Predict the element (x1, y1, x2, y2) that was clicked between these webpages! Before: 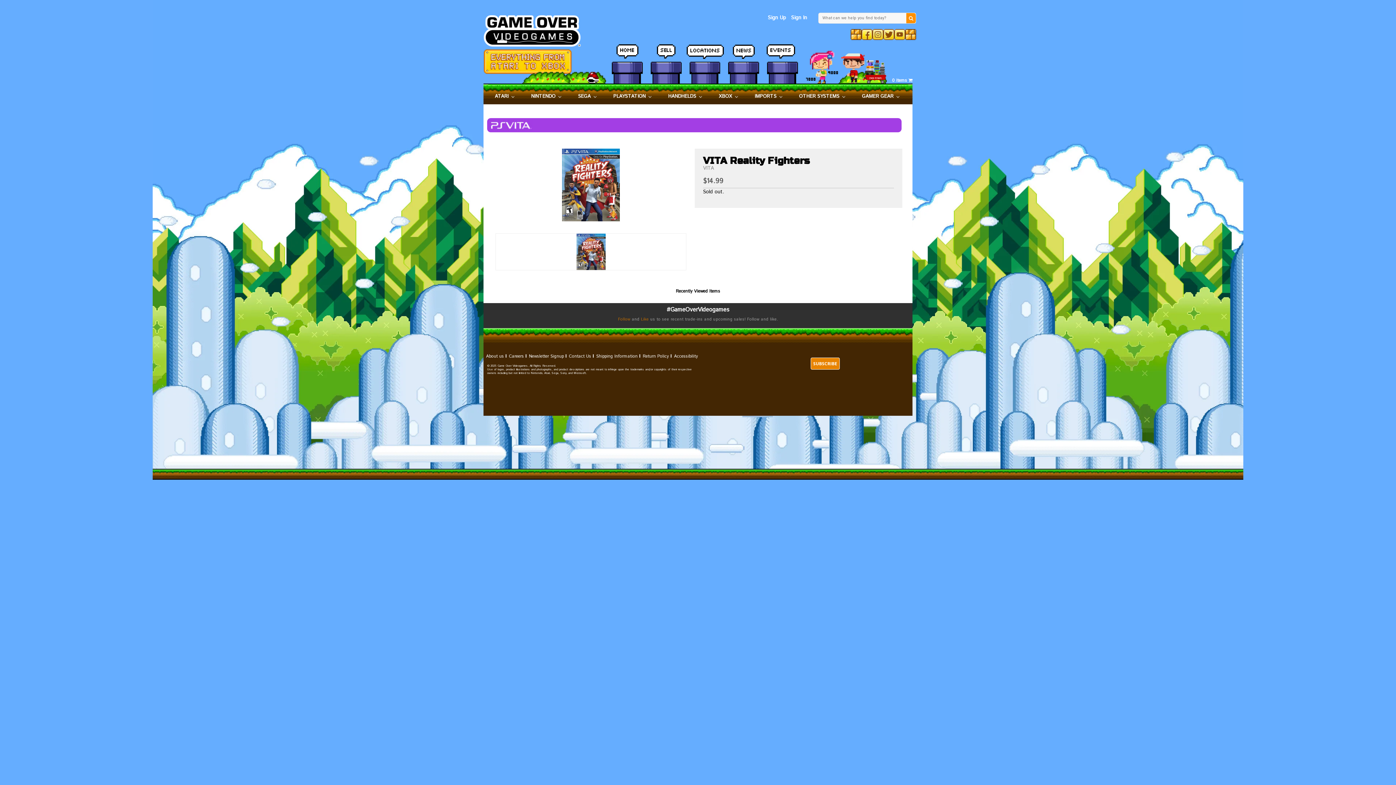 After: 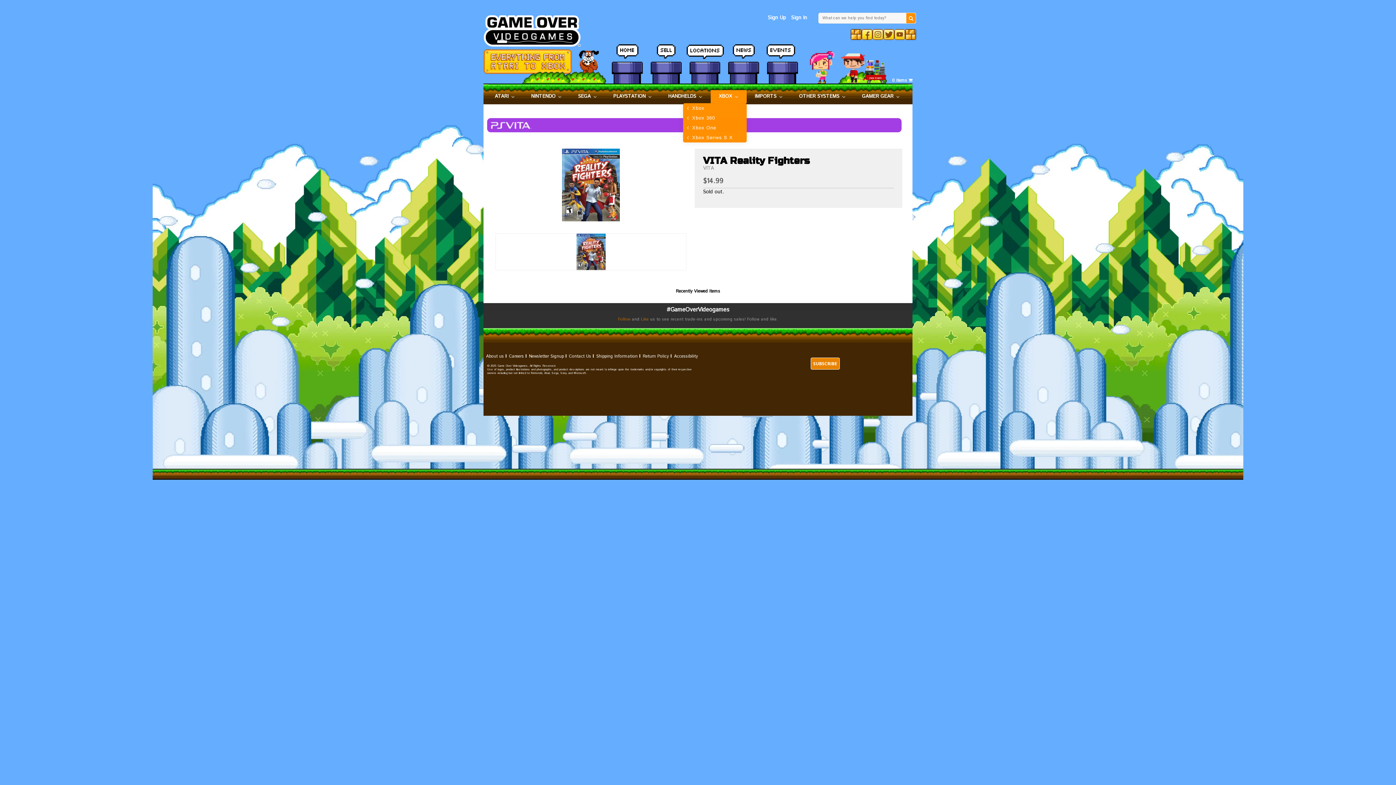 Action: label: Xbox bbox: (710, 90, 746, 103)